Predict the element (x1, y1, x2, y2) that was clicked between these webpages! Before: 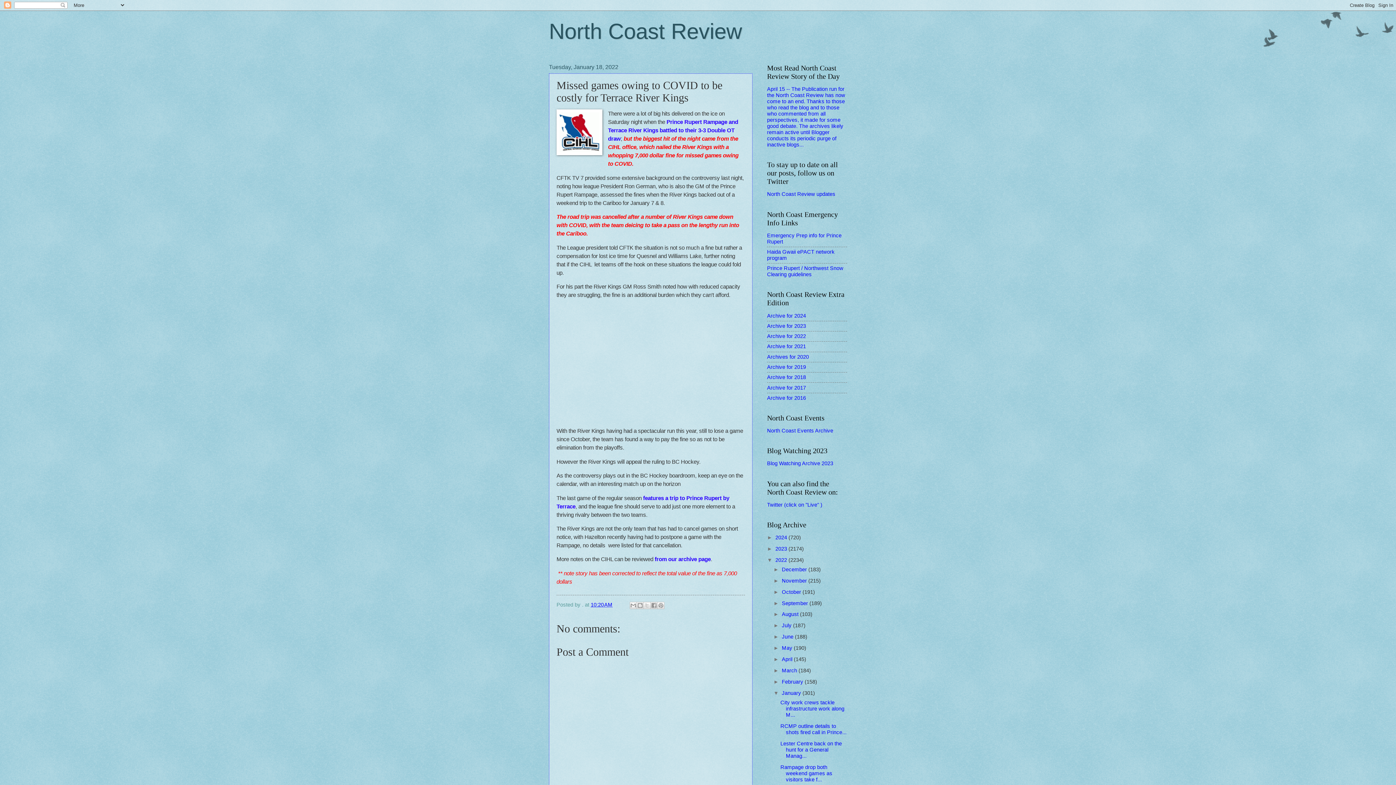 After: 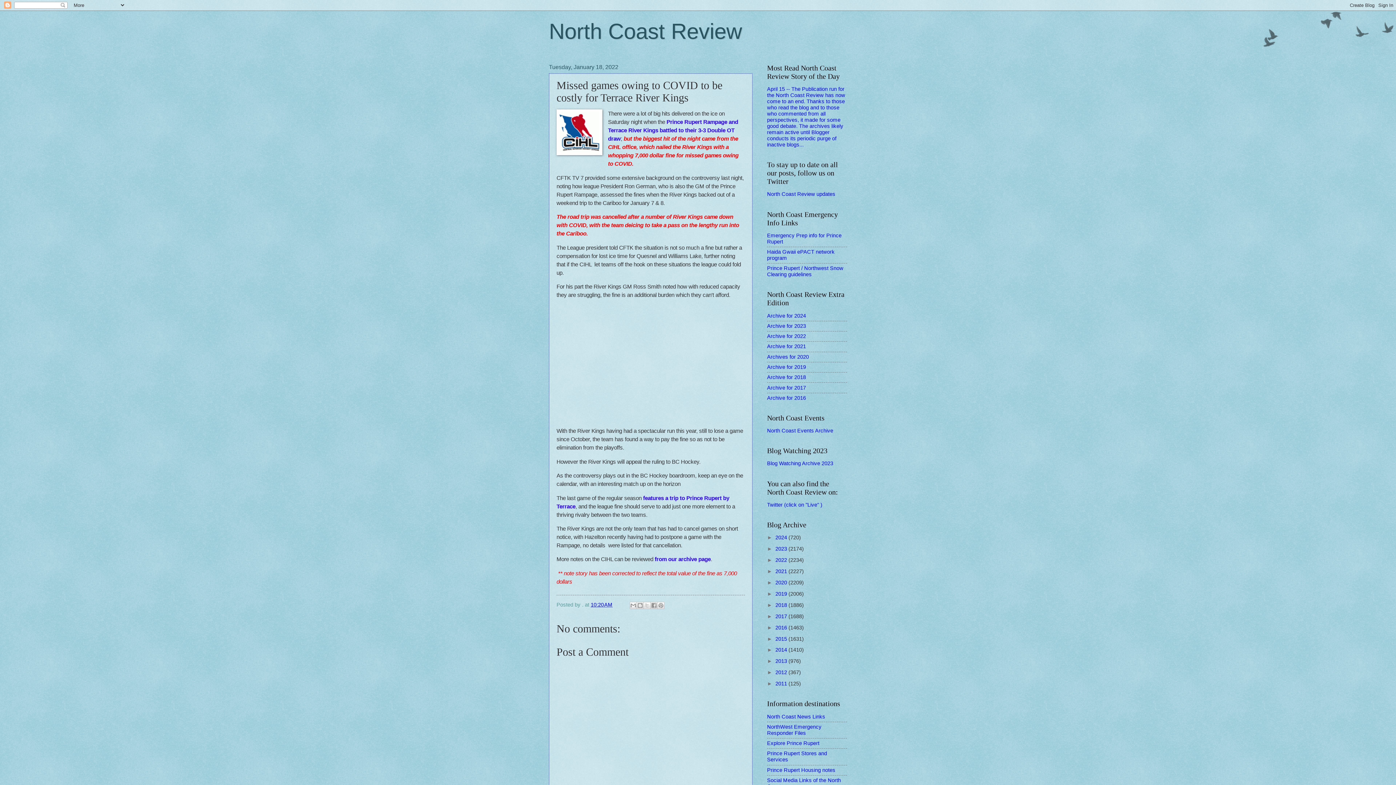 Action: label: ▼   bbox: (767, 557, 775, 563)